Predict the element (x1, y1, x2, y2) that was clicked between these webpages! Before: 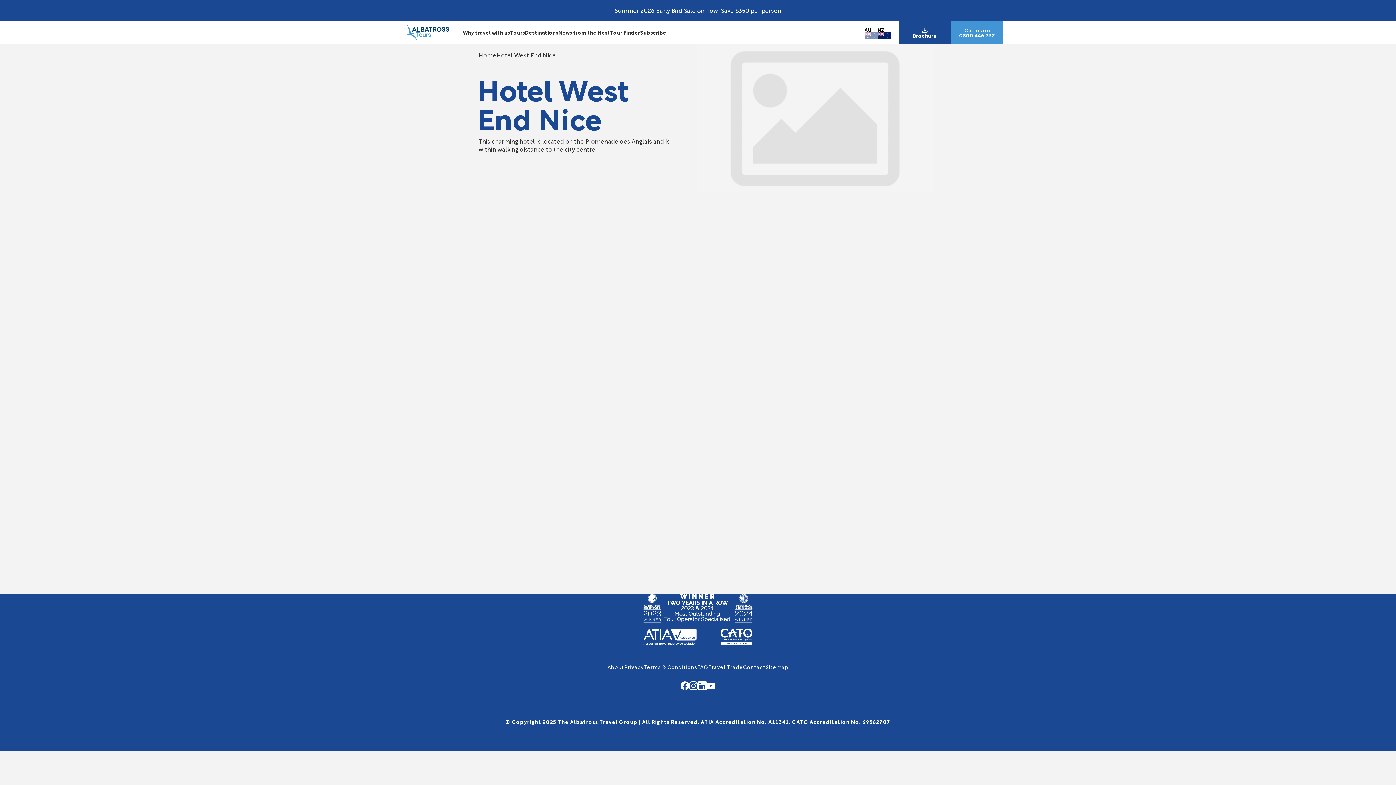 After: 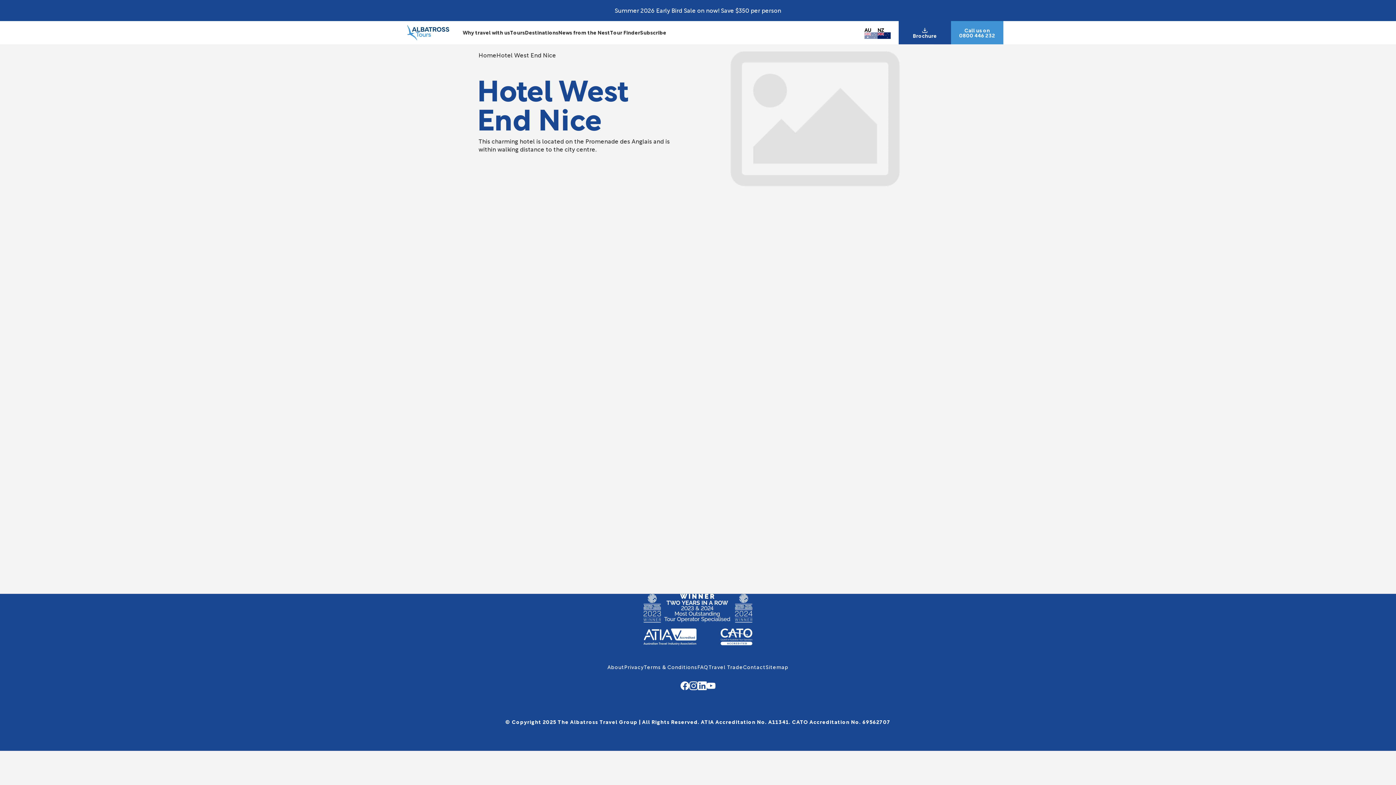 Action: bbox: (689, 681, 698, 690)